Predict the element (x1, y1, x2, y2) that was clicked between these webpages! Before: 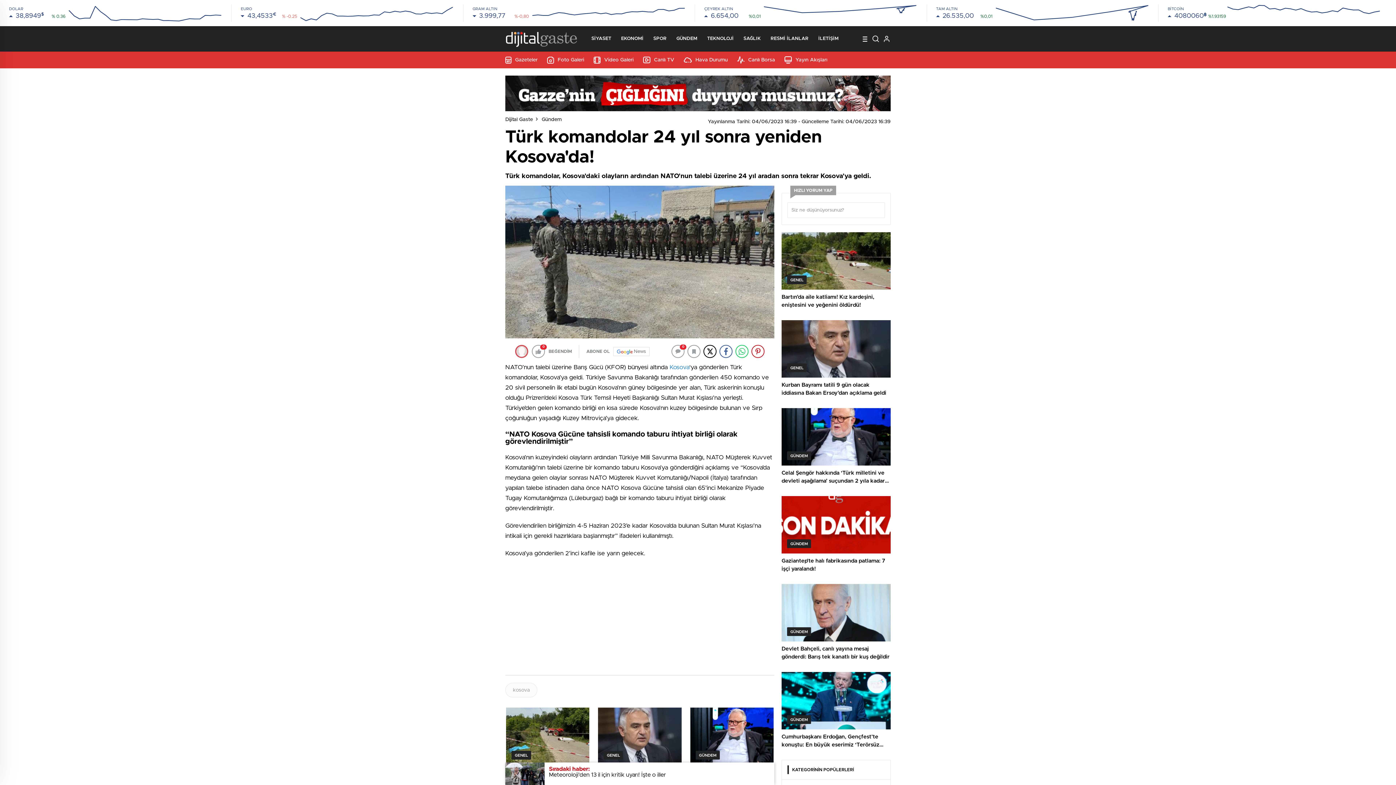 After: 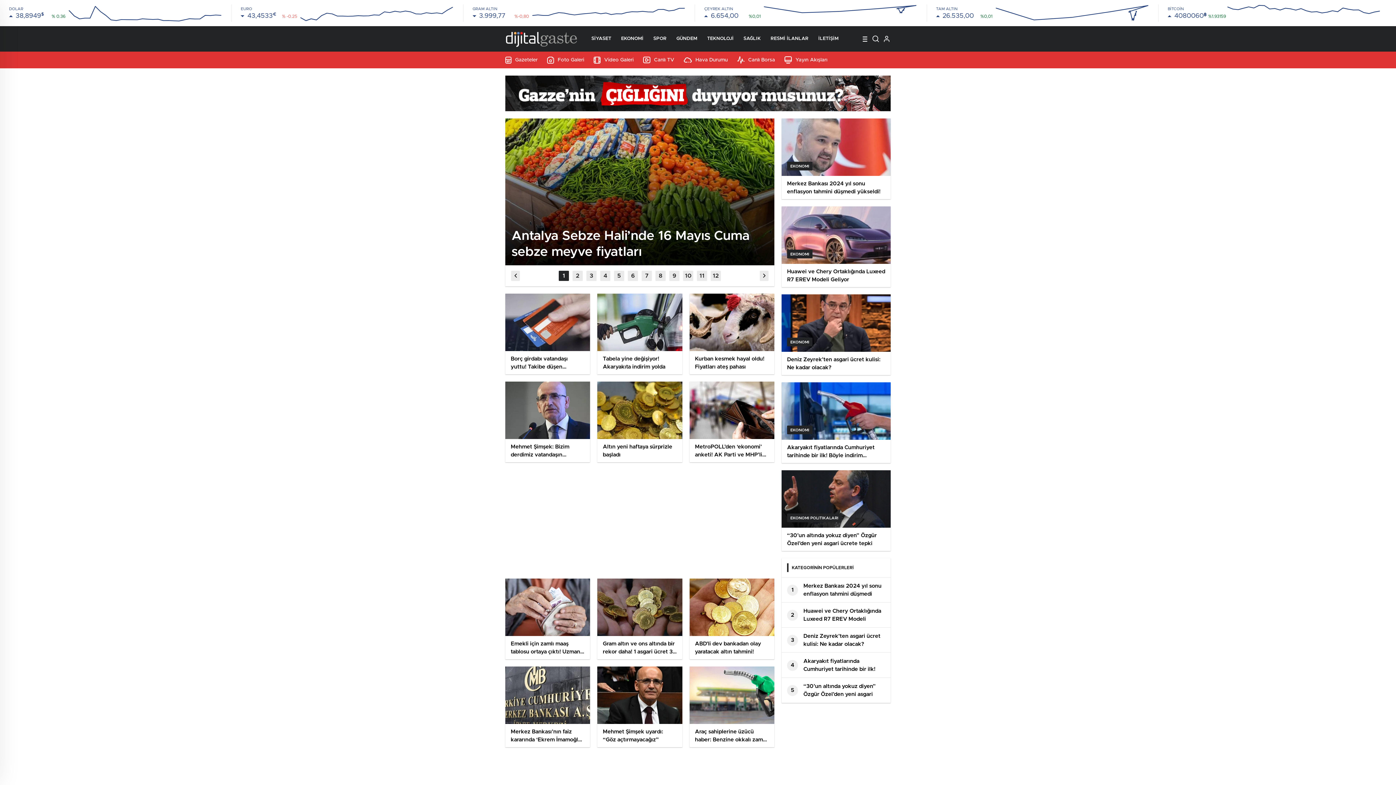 Action: bbox: (621, 26, 643, 51) label: EKONOMİ